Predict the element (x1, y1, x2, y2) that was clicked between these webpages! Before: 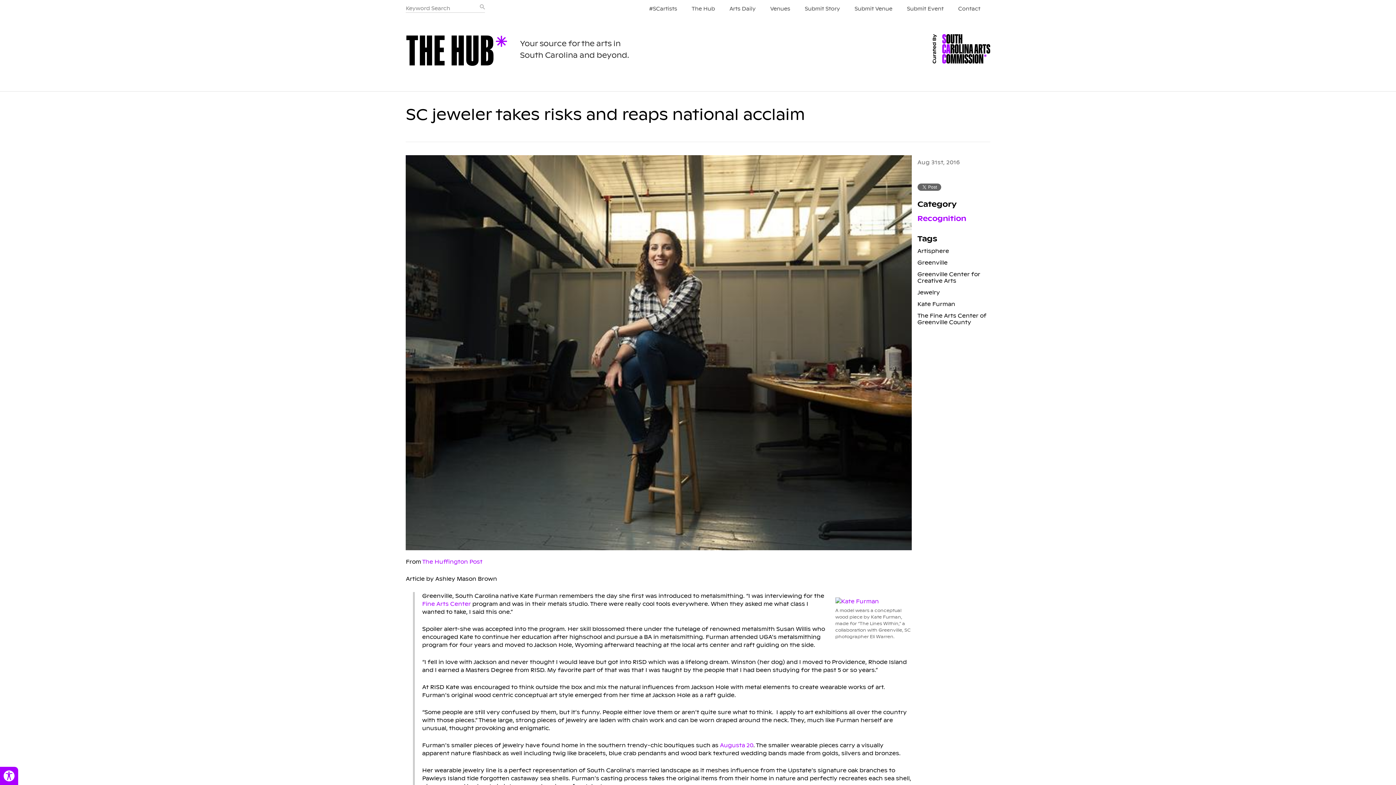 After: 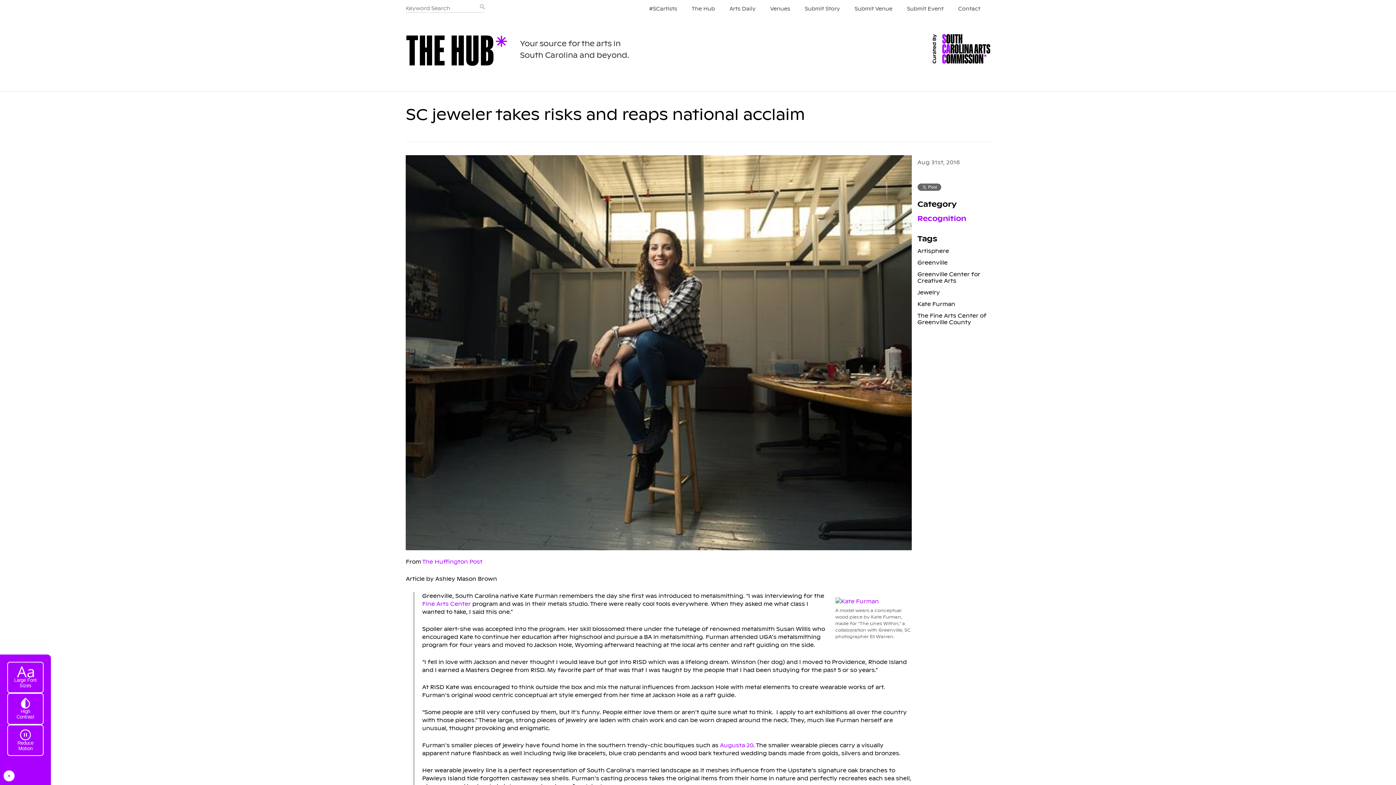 Action: bbox: (0, 767, 18, 785) label: Toggle Accessibility Panel